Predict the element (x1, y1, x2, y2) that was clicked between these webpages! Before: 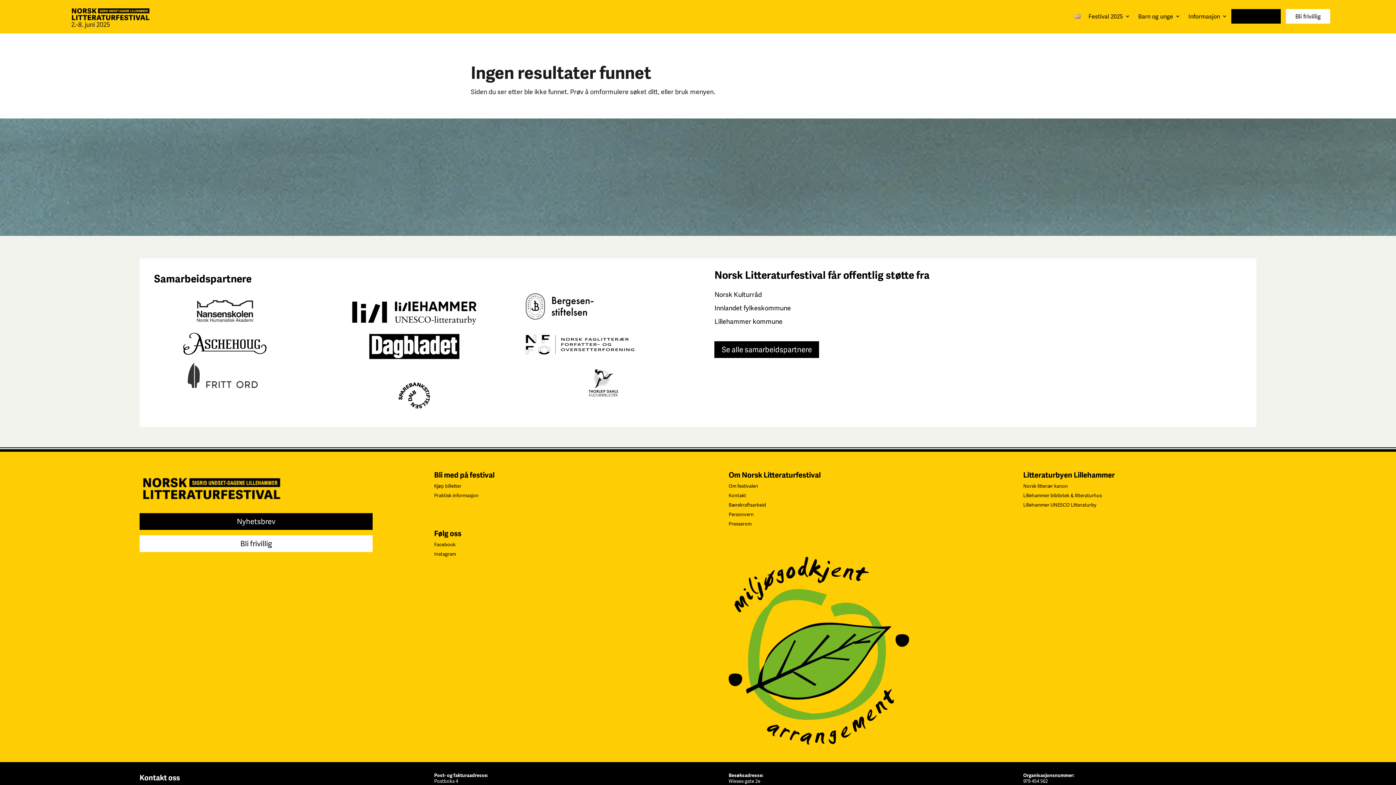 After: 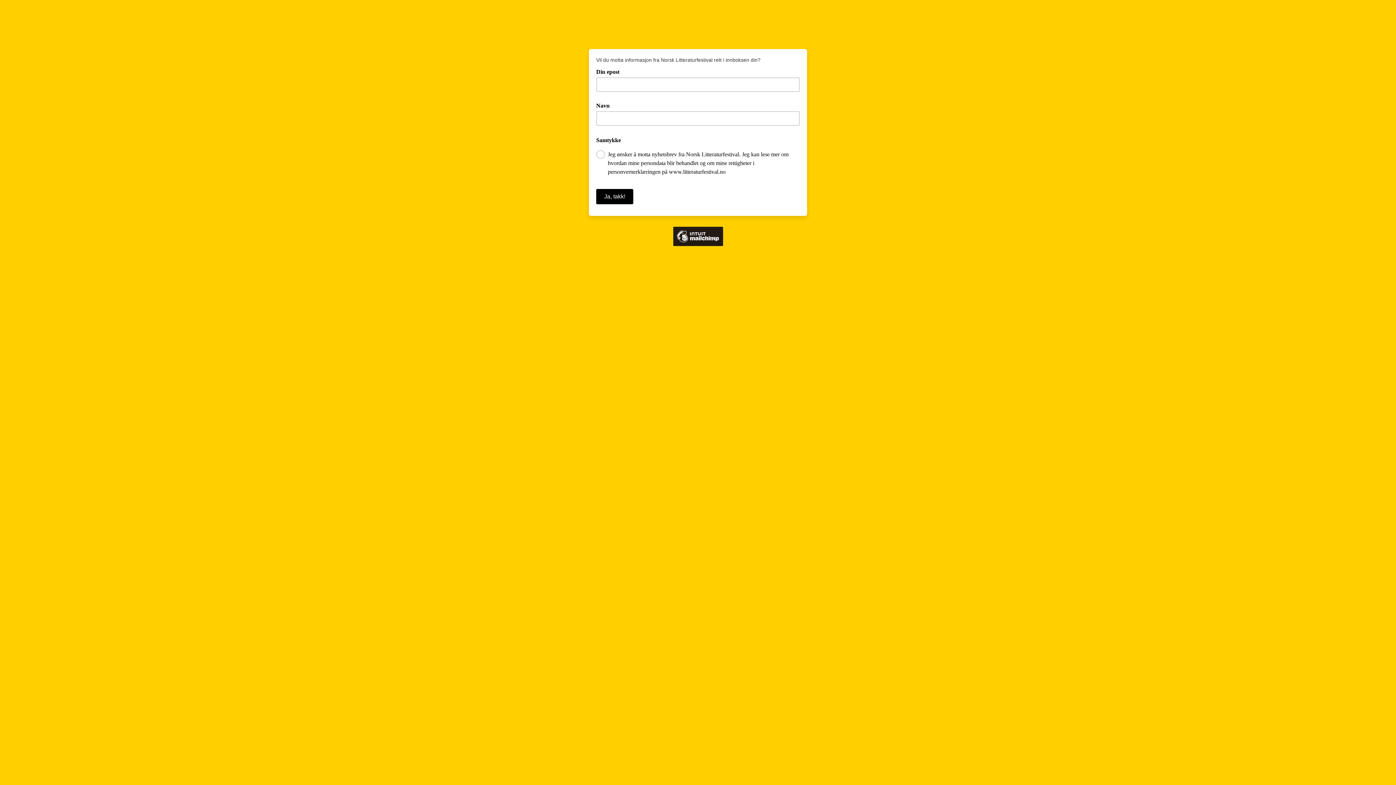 Action: bbox: (1235, 7, 1277, 25) label: Nyhetsbrev